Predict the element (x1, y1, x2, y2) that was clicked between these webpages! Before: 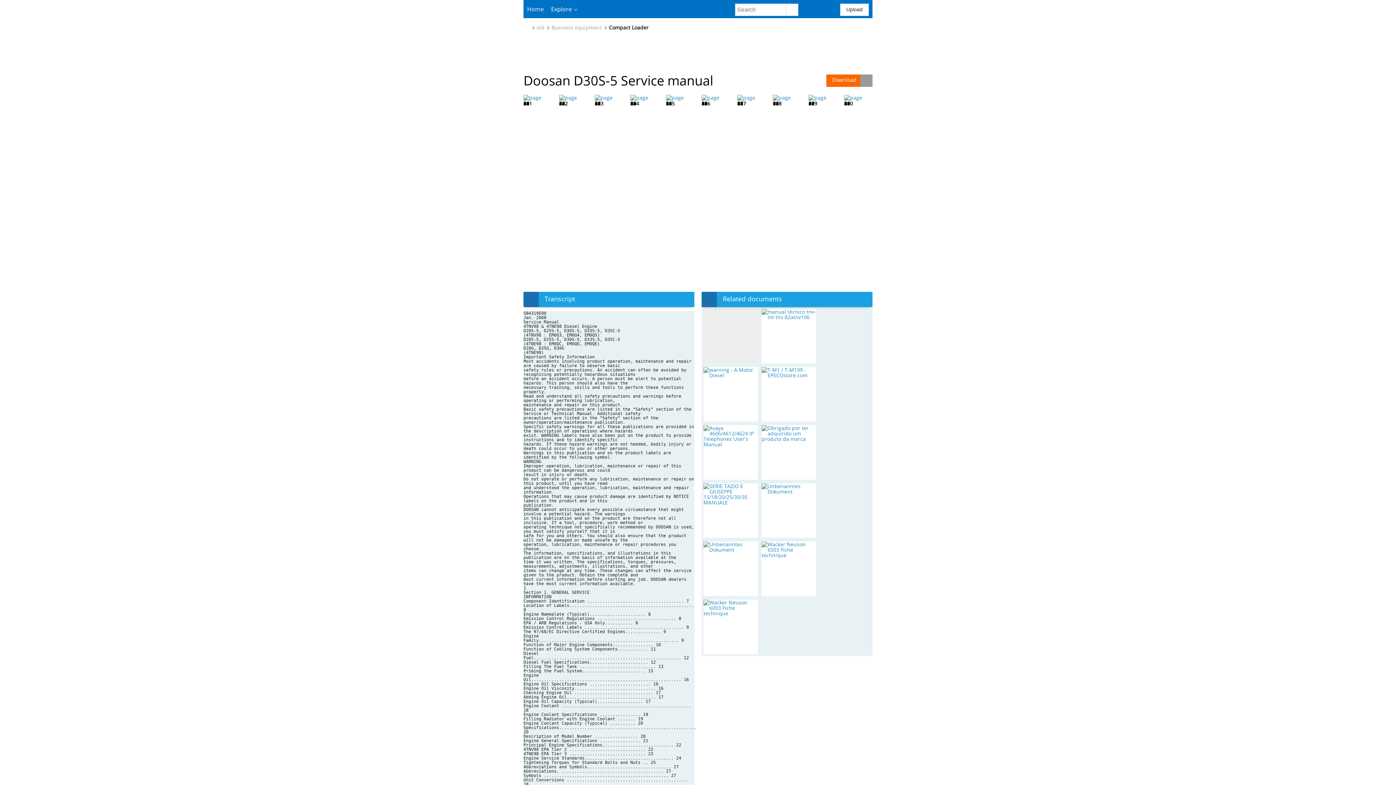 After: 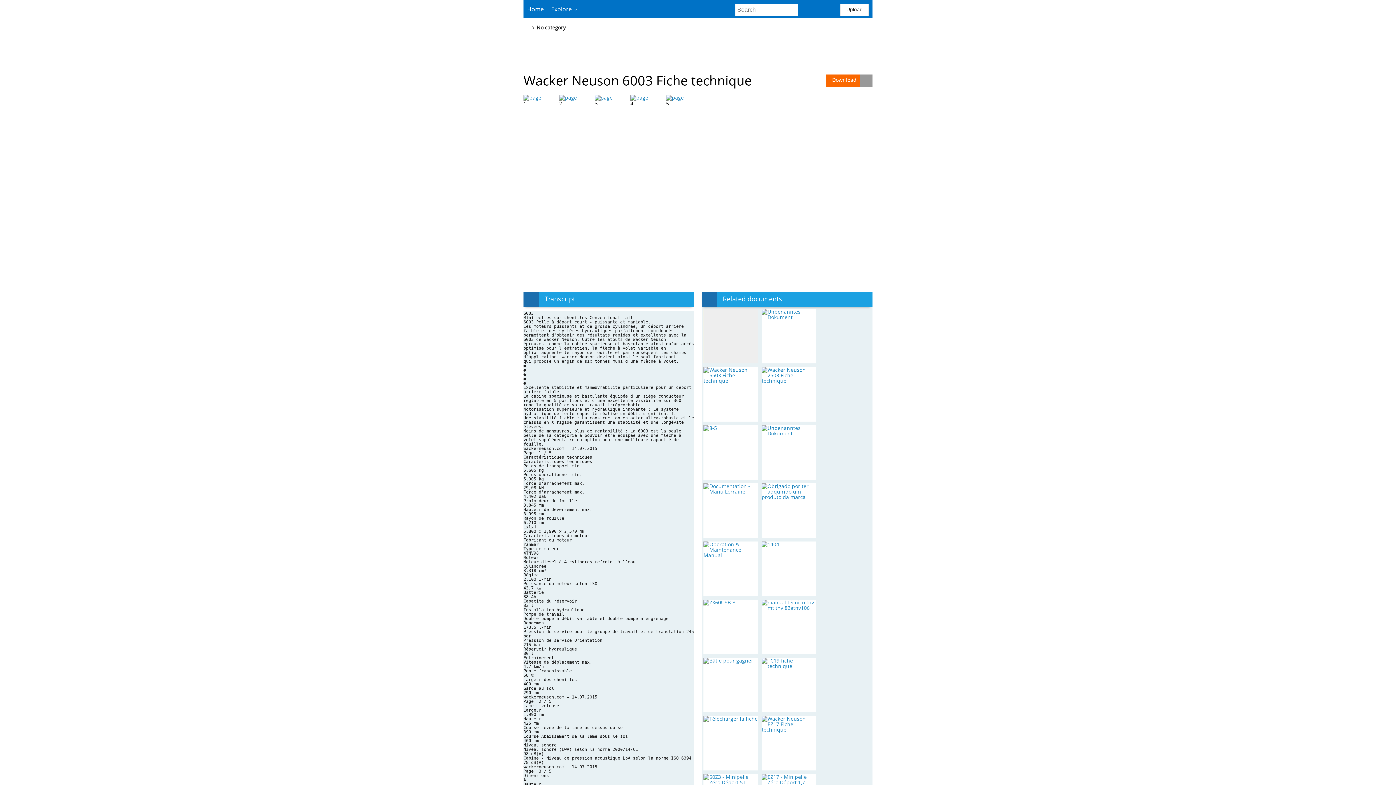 Action: bbox: (703, 600, 758, 654) label: Wacker Neuson 6003 Fiche technique